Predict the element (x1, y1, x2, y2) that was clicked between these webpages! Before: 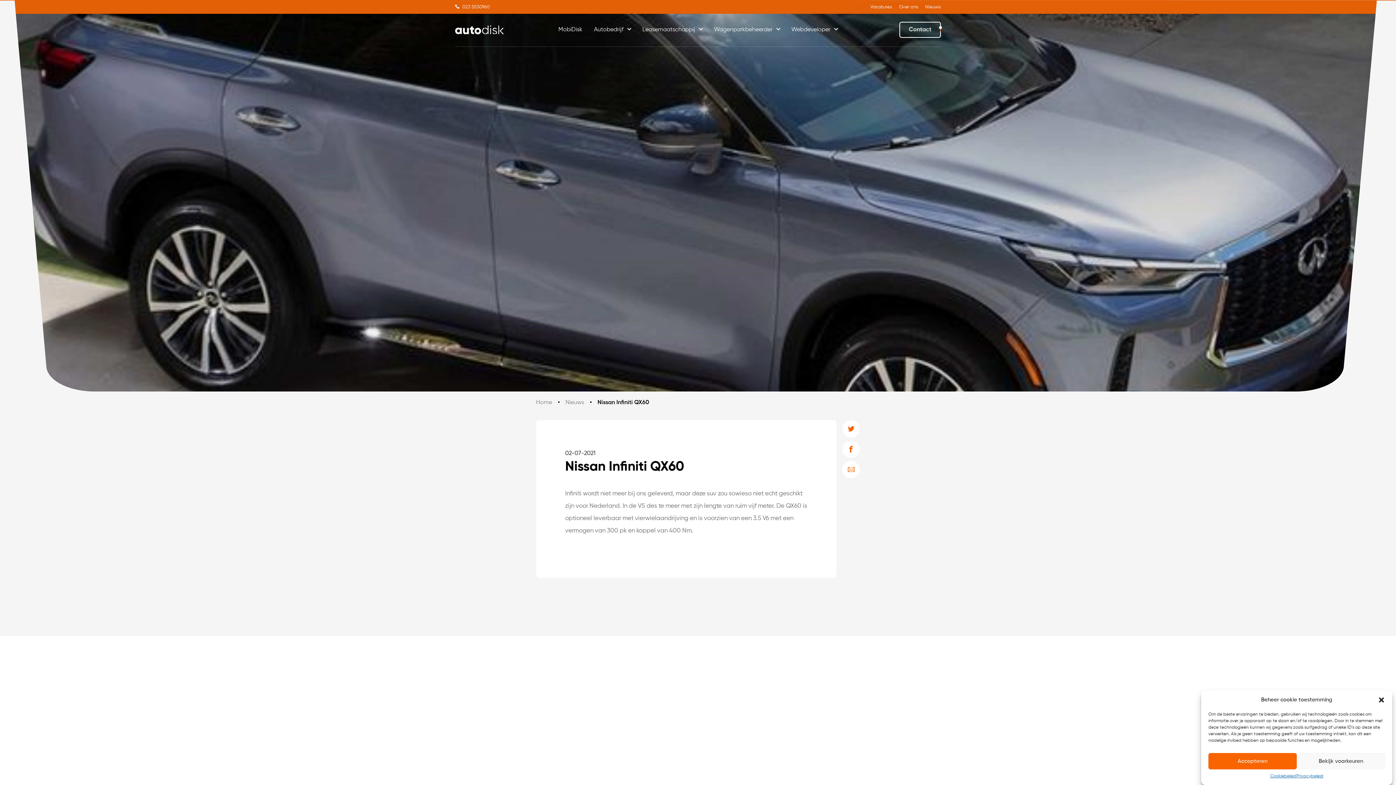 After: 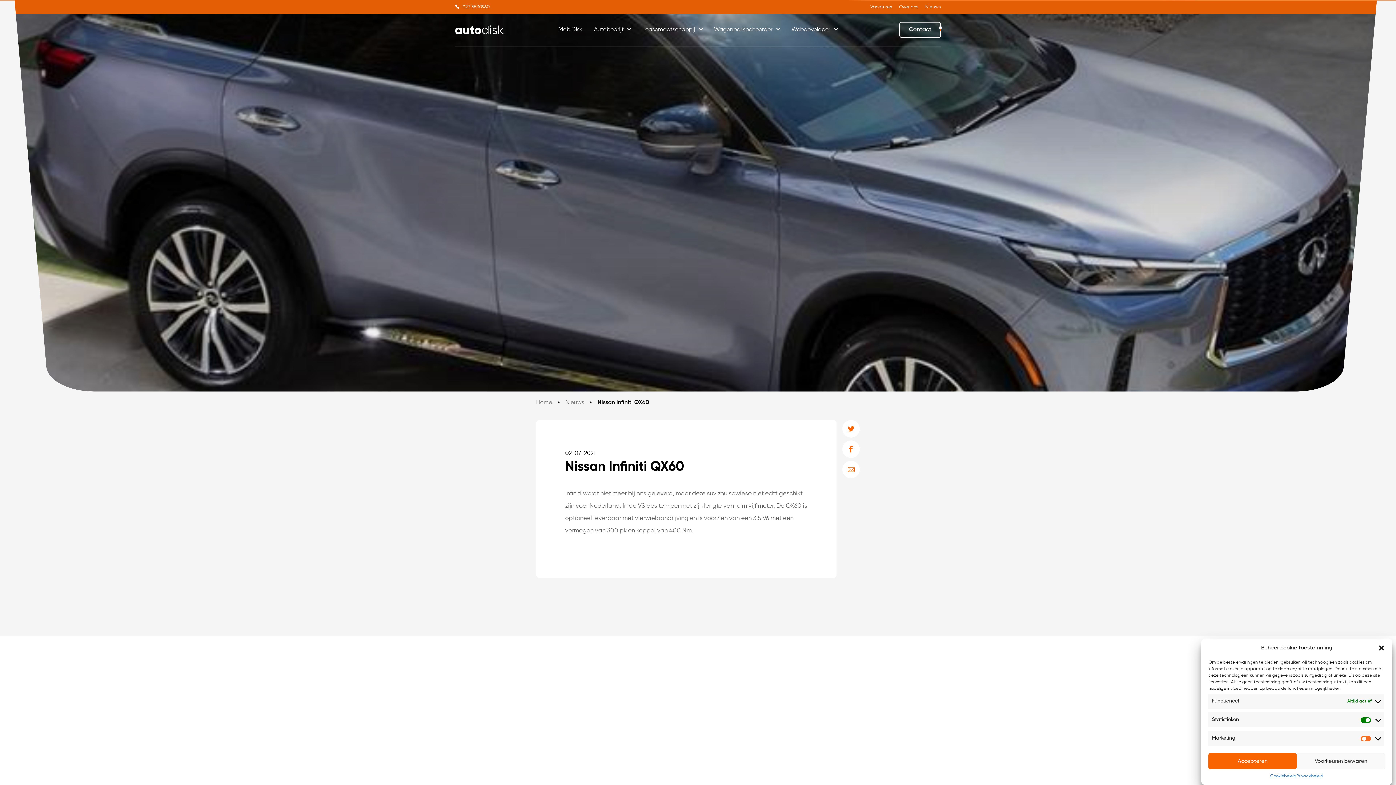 Action: label: Bekijk voorkeuren bbox: (1297, 753, 1385, 769)